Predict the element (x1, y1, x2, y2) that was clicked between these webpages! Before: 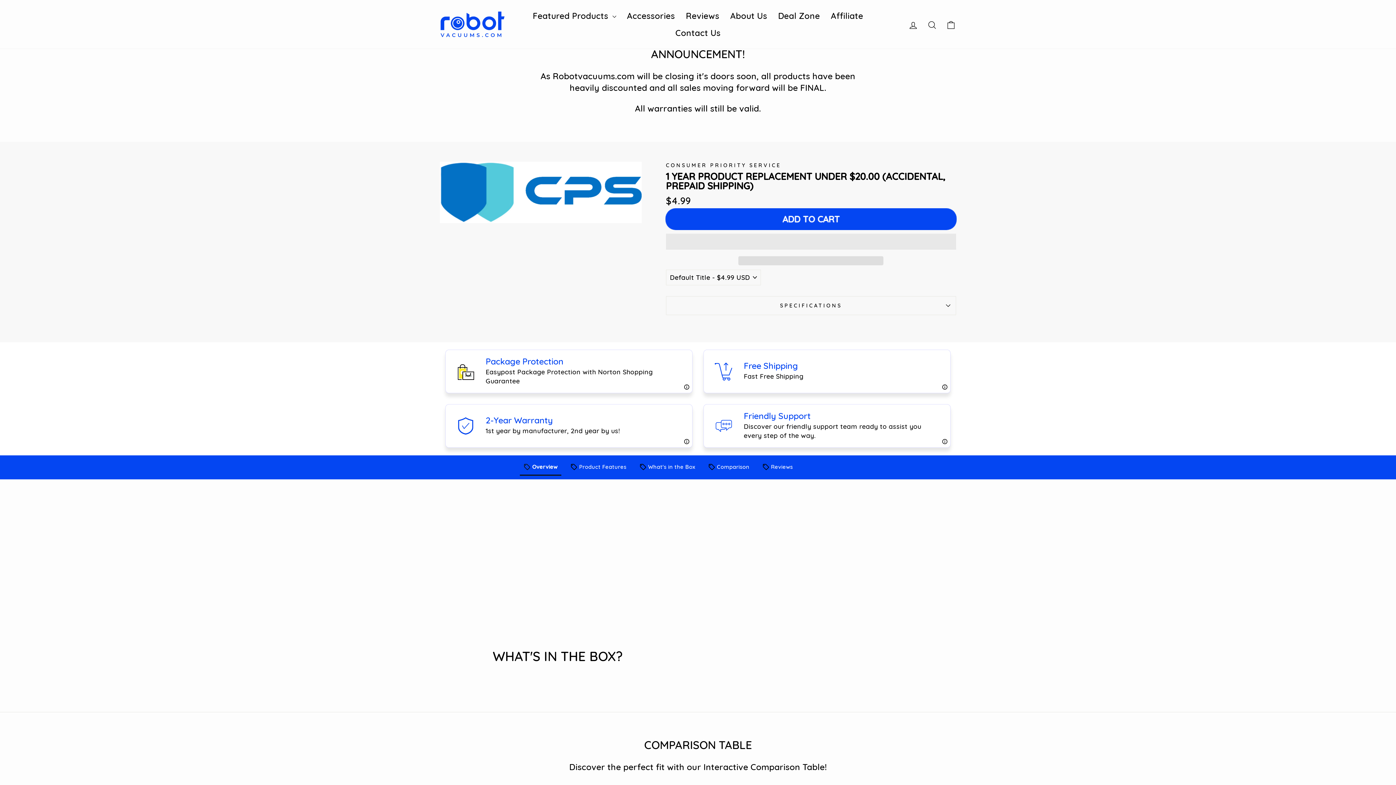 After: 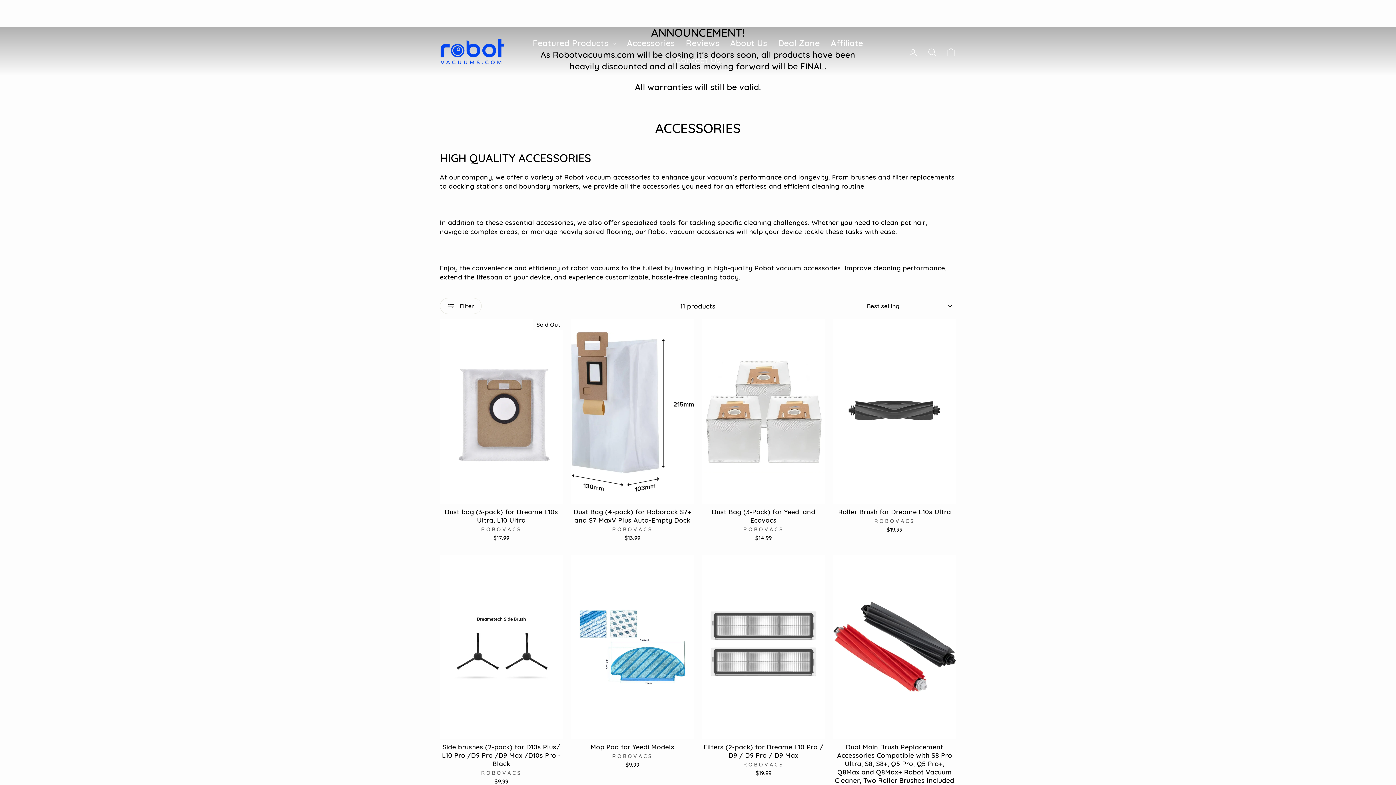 Action: bbox: (621, 7, 680, 24) label: Accessories